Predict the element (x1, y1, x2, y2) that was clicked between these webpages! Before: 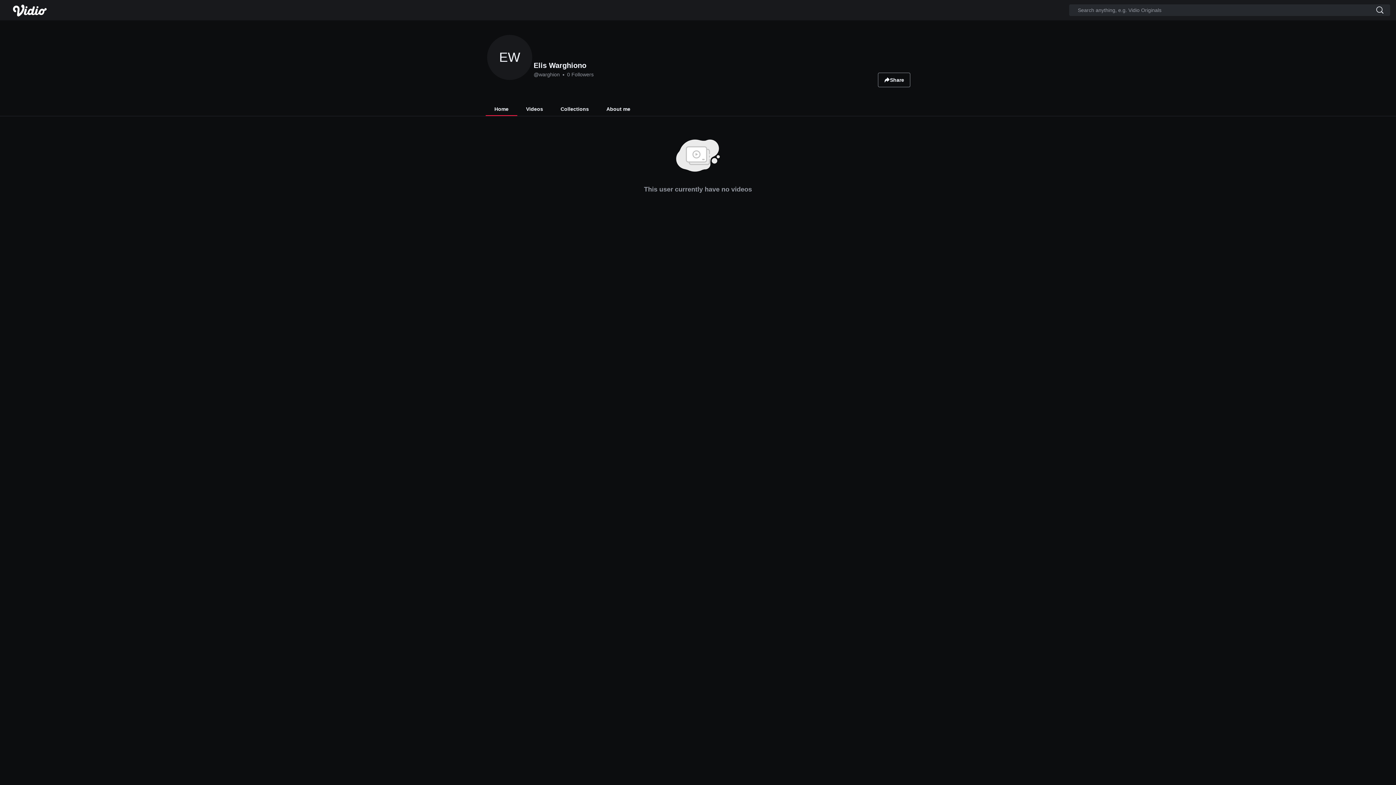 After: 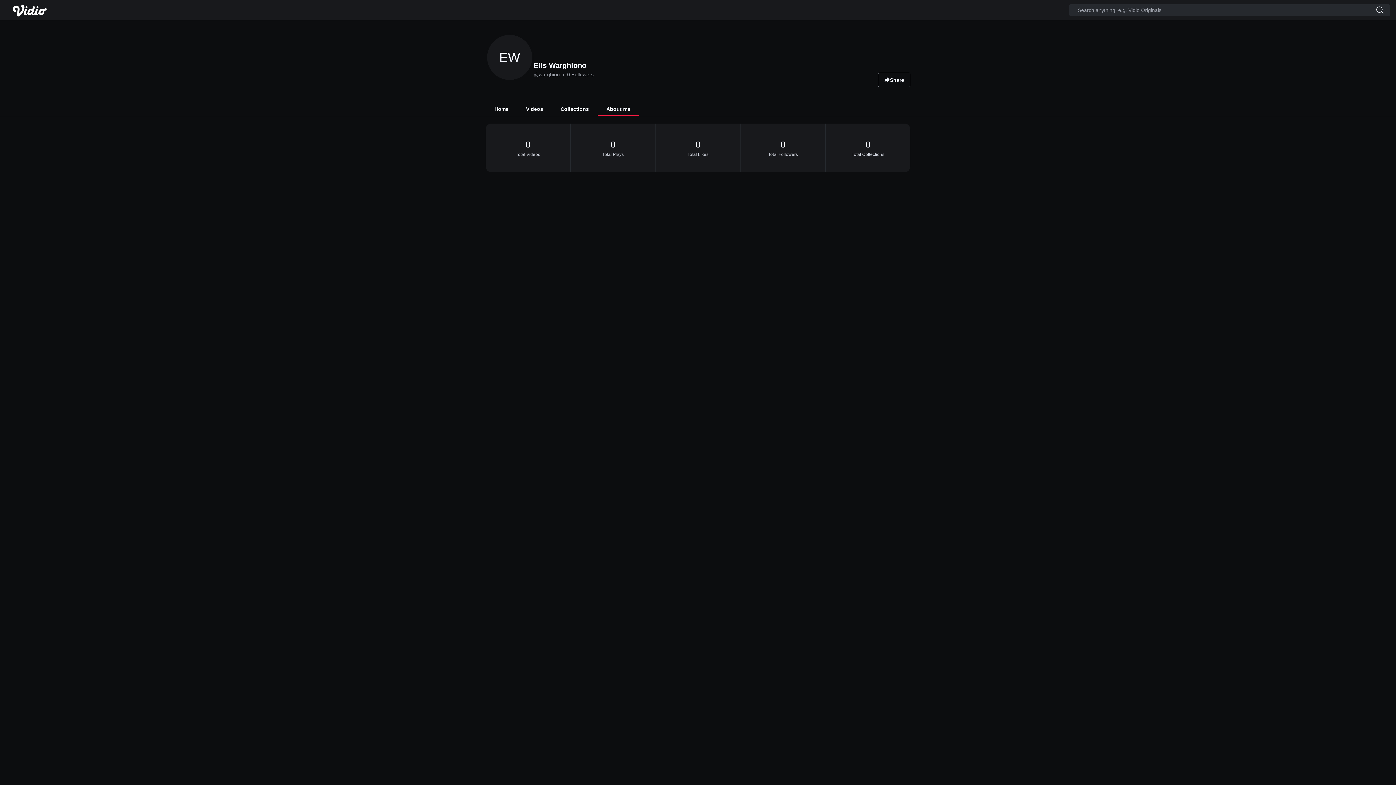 Action: label: About me bbox: (597, 102, 639, 116)